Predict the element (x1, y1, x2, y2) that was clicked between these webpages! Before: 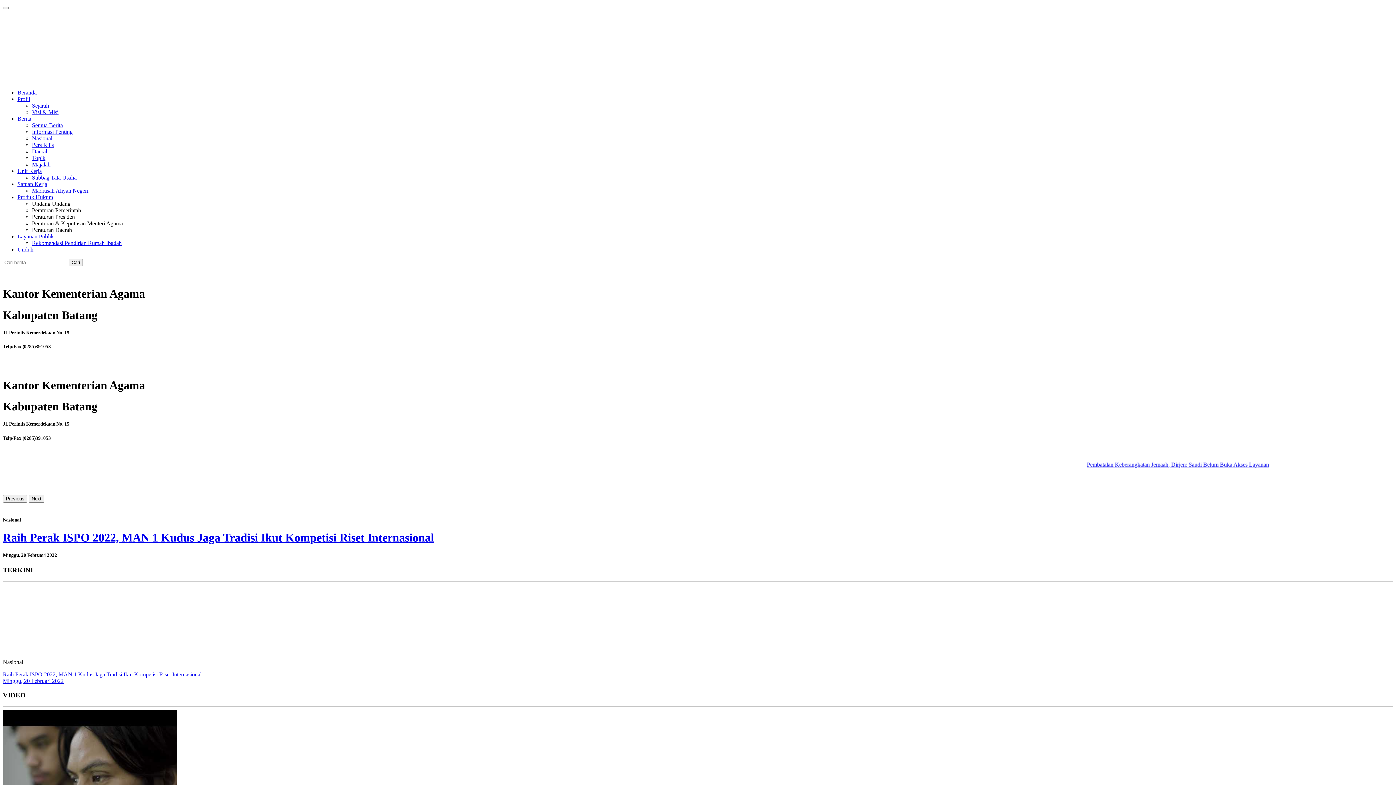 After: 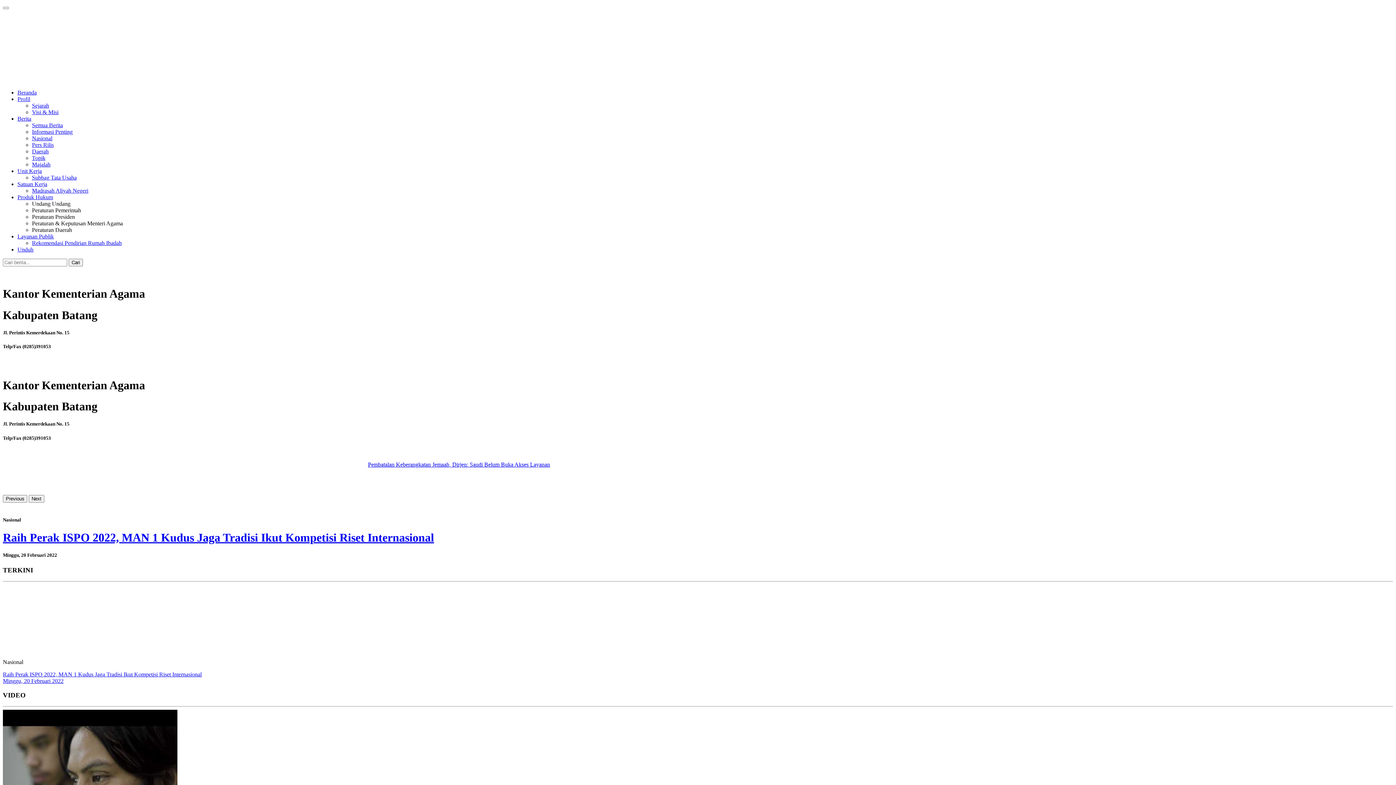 Action: label: Profil bbox: (17, 96, 30, 102)